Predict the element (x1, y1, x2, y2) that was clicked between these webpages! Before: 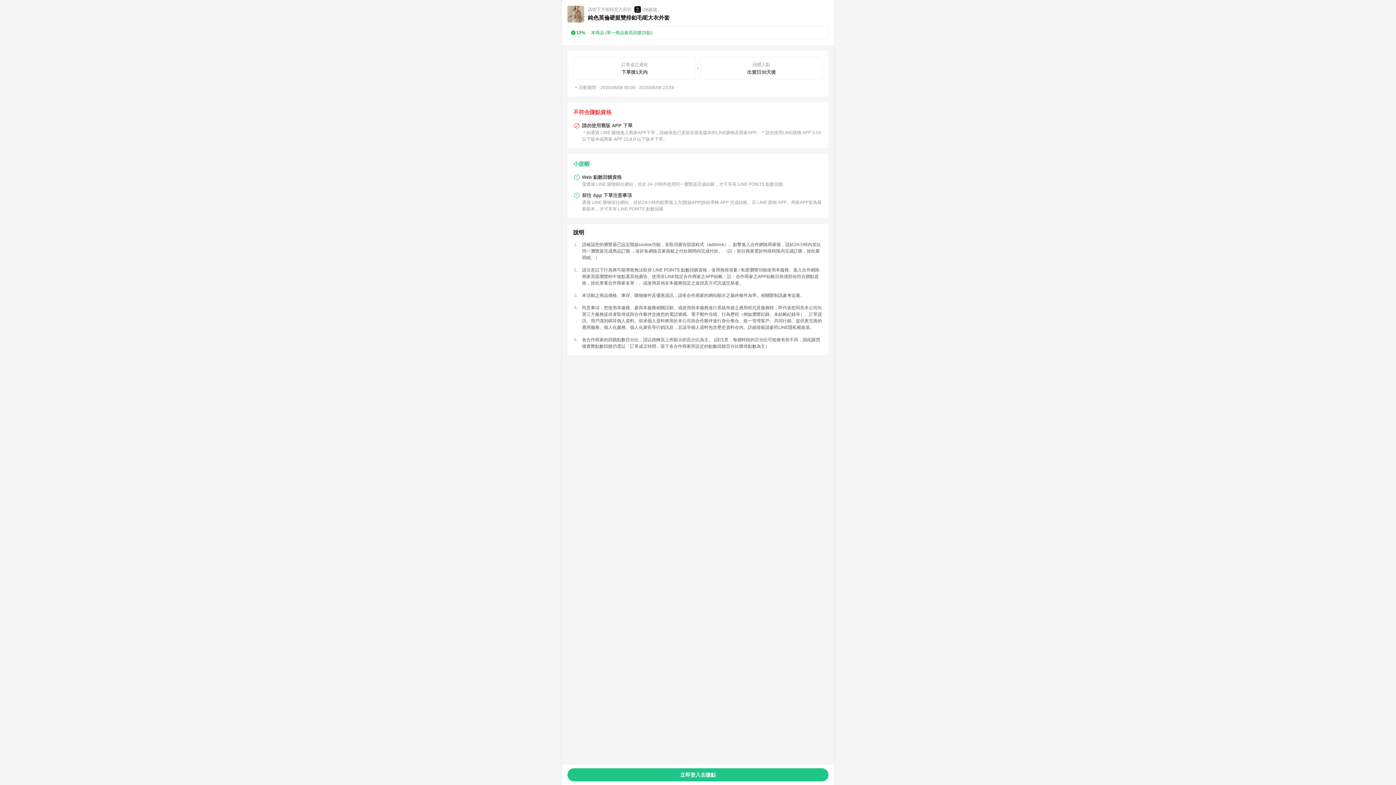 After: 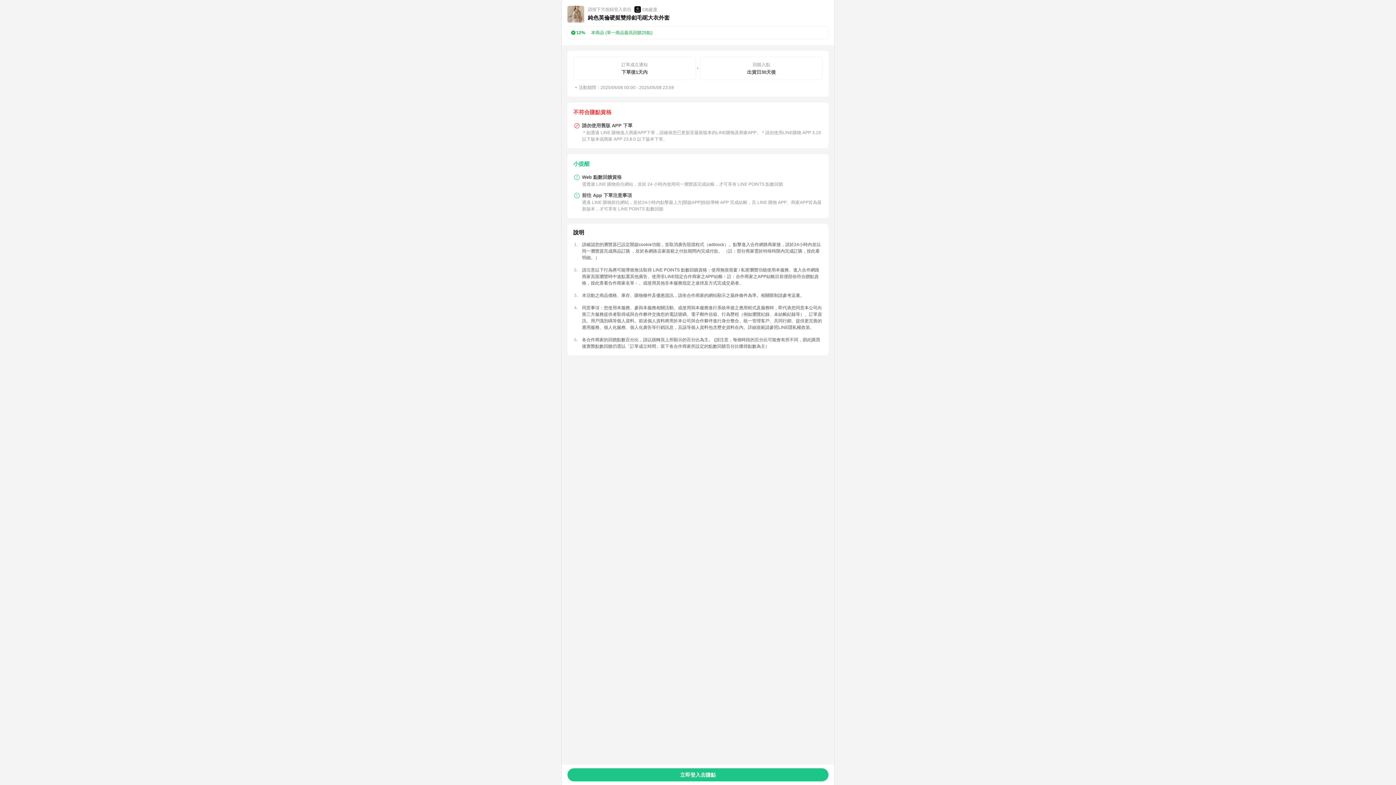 Action: bbox: (778, 325, 810, 330) label: LINE隱私權政策